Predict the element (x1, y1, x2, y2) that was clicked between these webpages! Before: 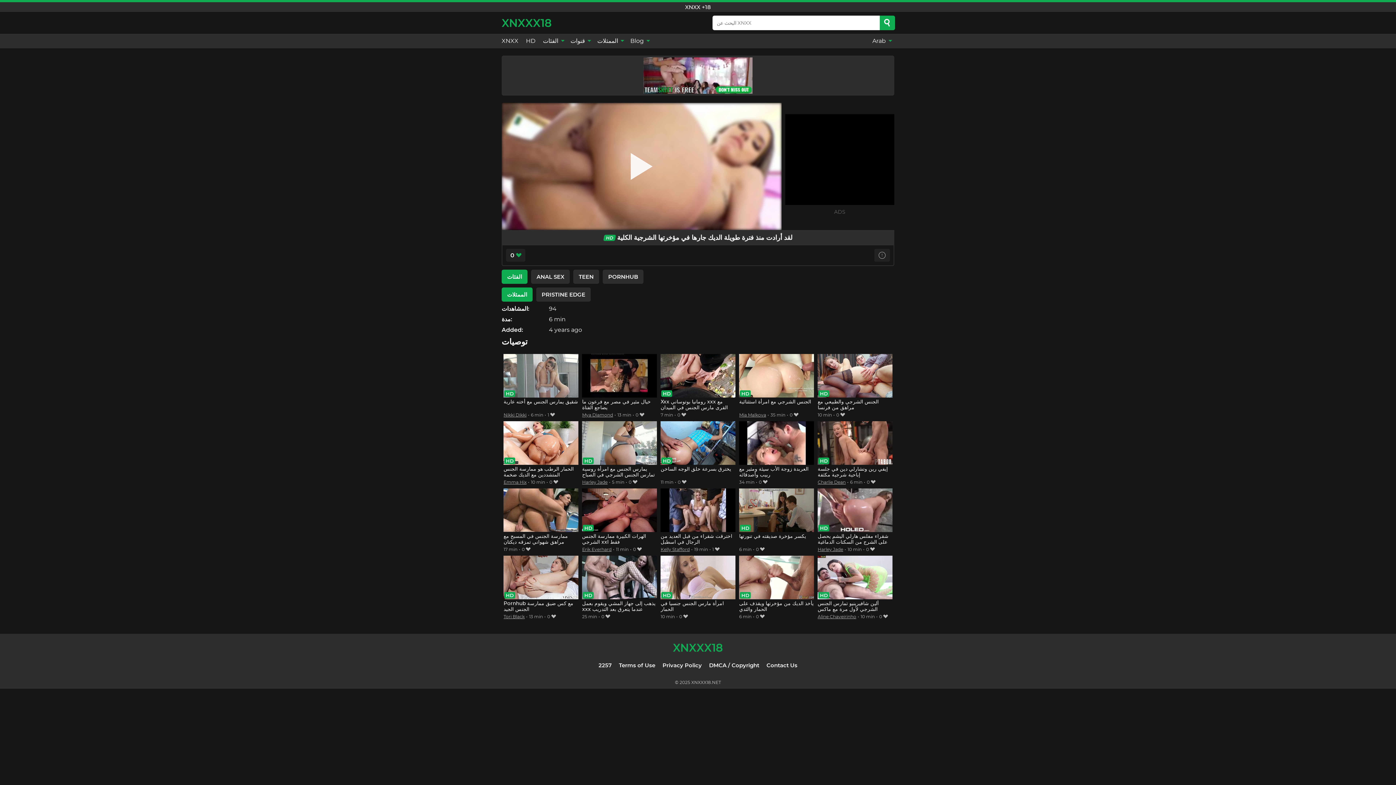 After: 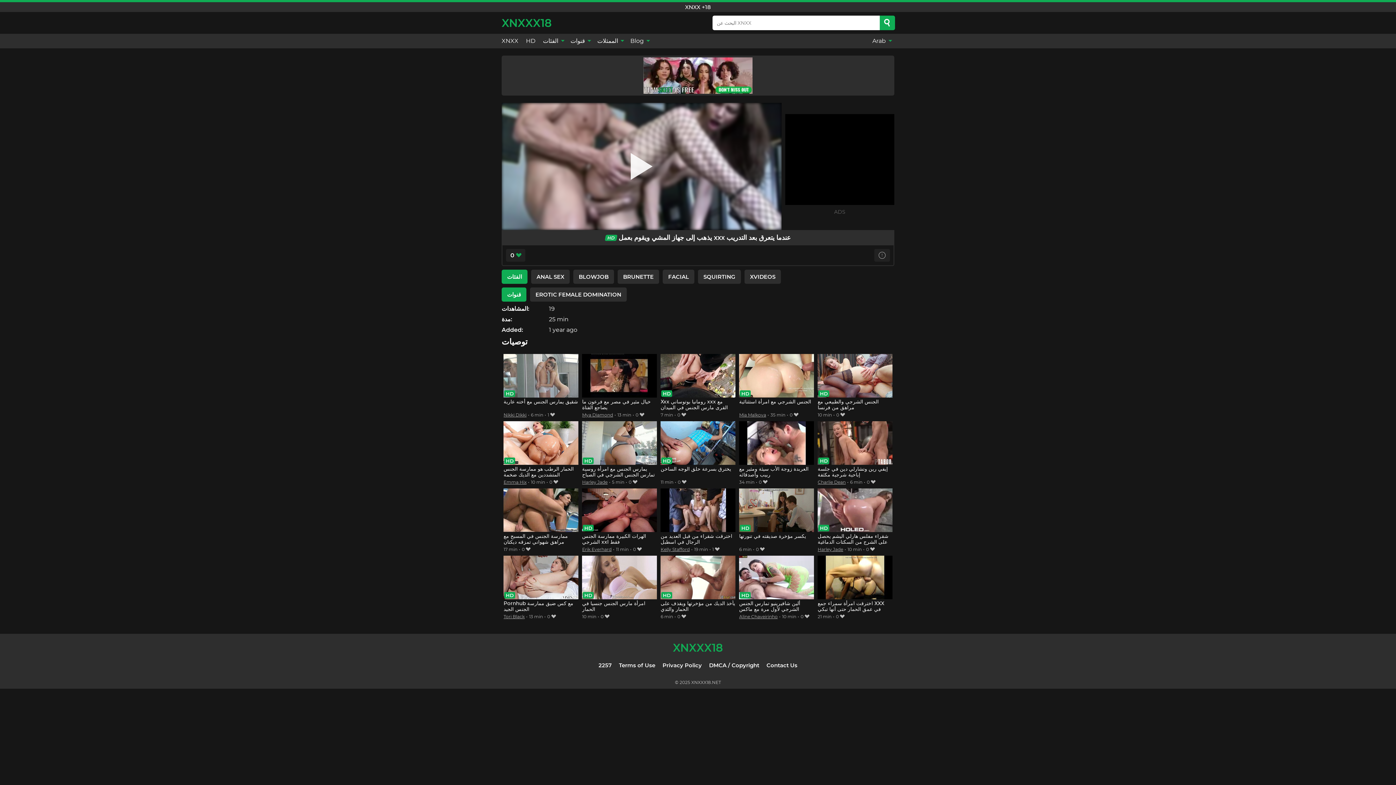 Action: label: يذهب إلى جهاز المشي ويقوم بعمل xxx عندما يتعرق بعد التدريب bbox: (582, 555, 656, 613)